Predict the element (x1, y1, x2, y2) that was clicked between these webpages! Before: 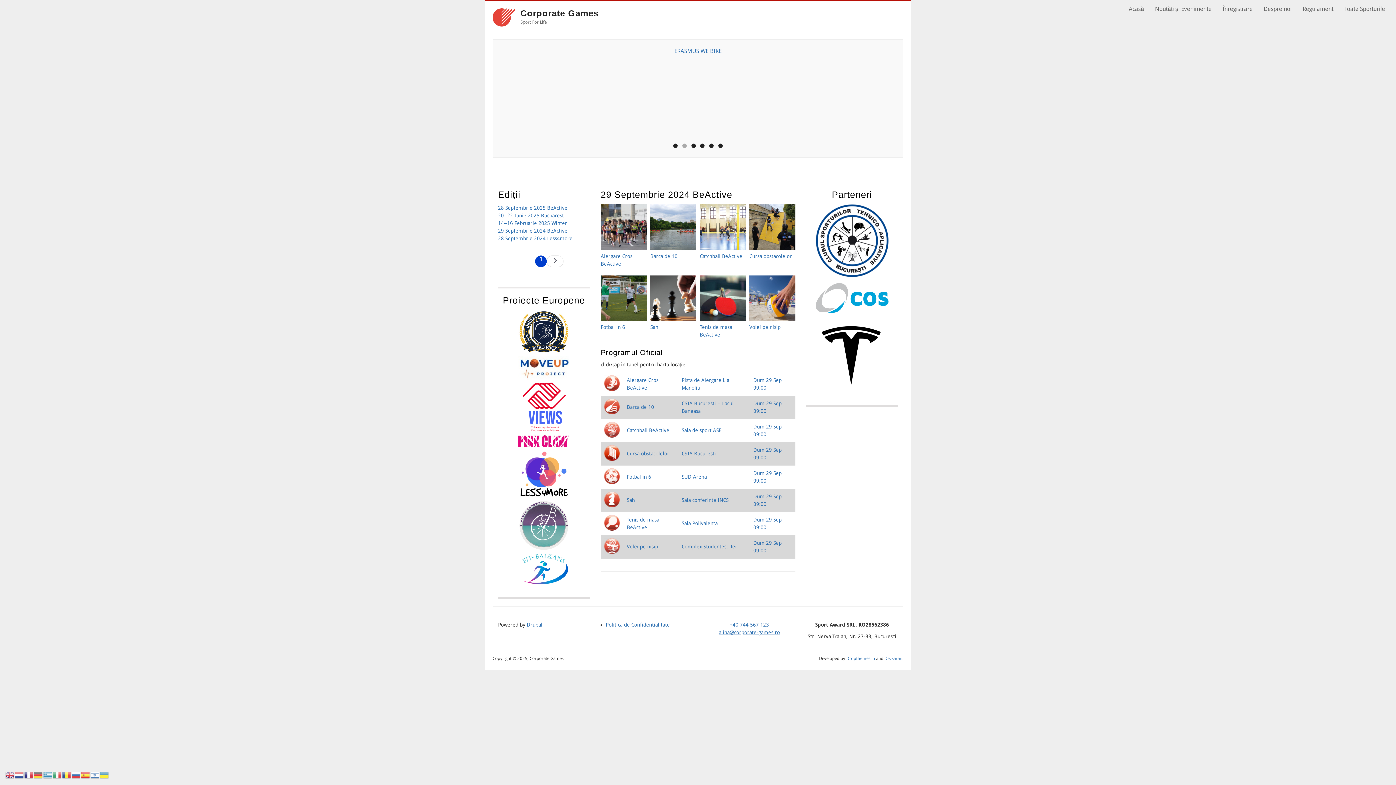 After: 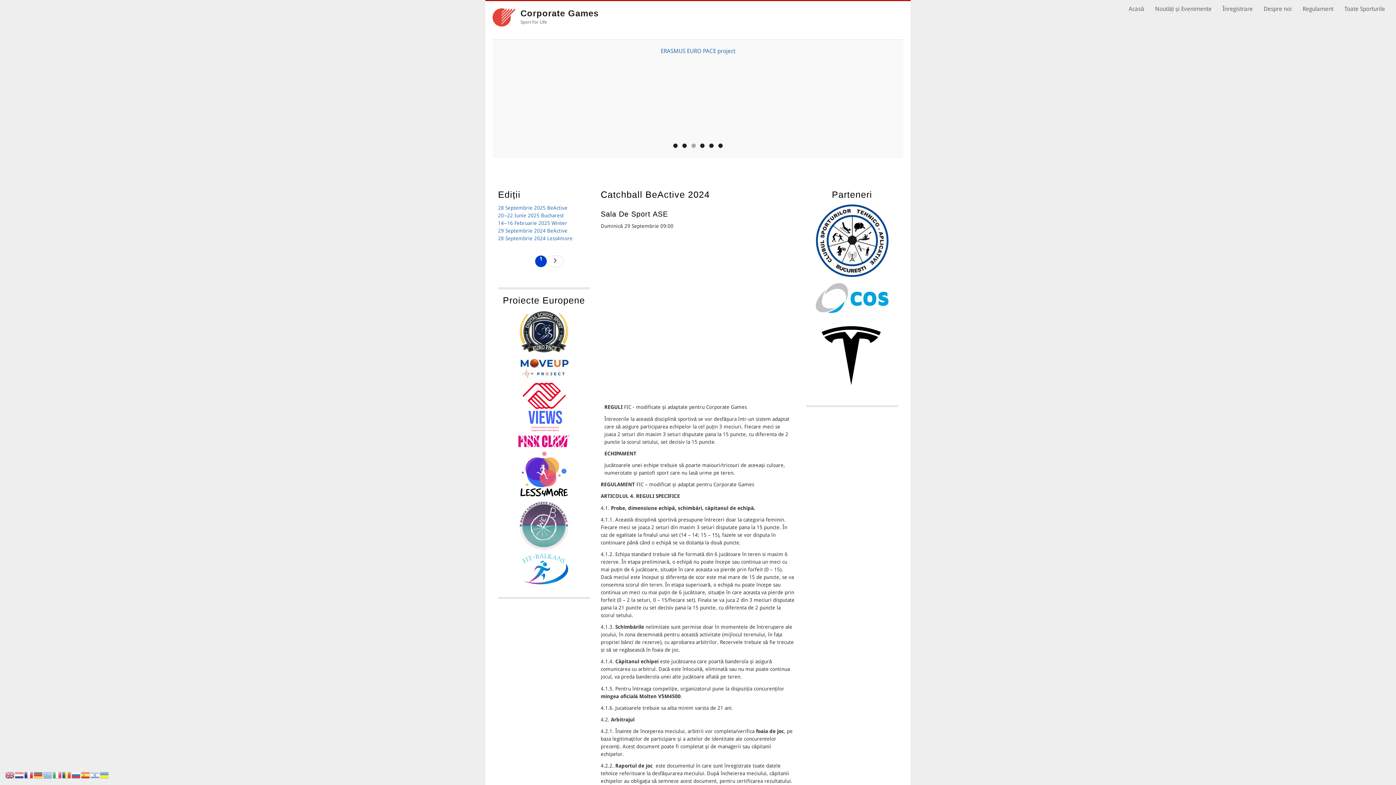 Action: bbox: (604, 432, 619, 438)